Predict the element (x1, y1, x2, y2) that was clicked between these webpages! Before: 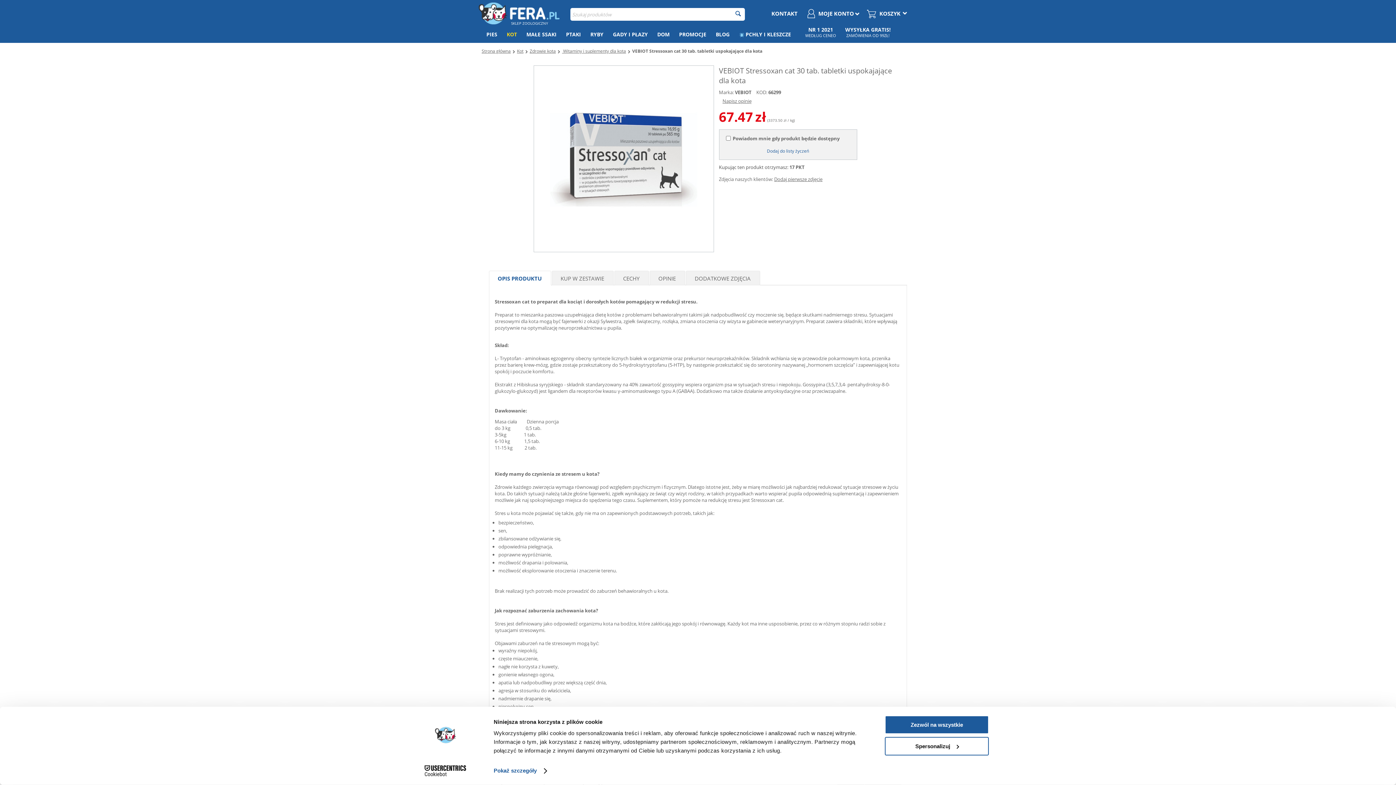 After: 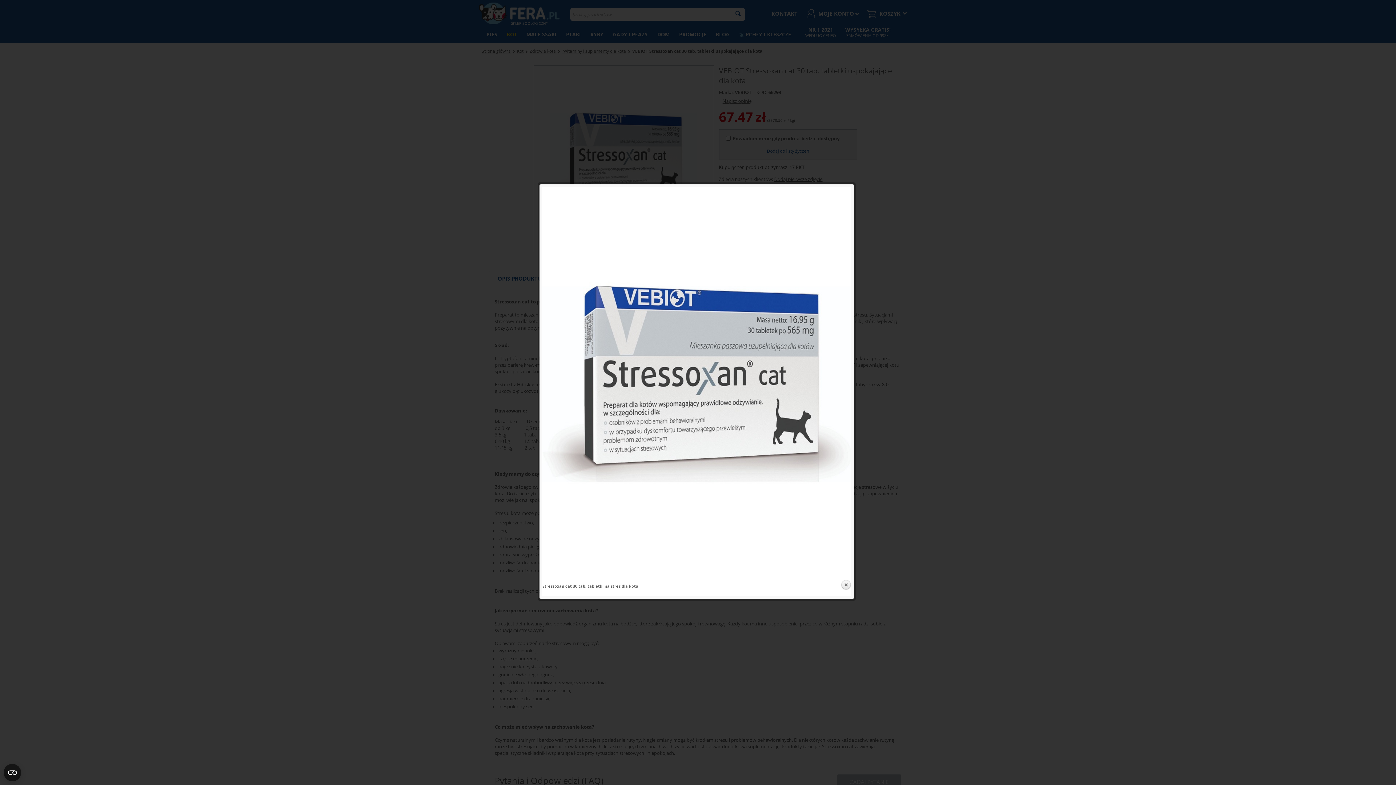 Action: bbox: (534, 65, 713, 252)